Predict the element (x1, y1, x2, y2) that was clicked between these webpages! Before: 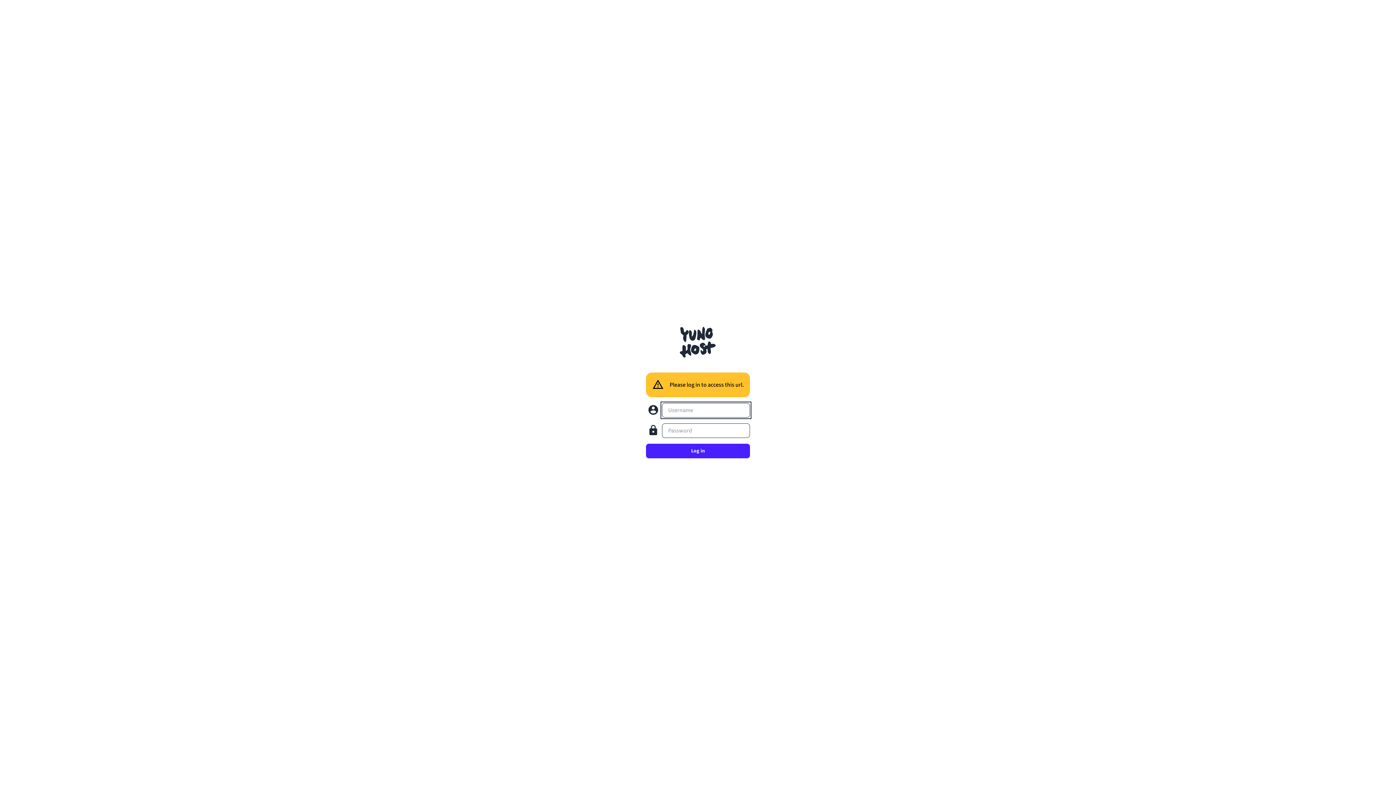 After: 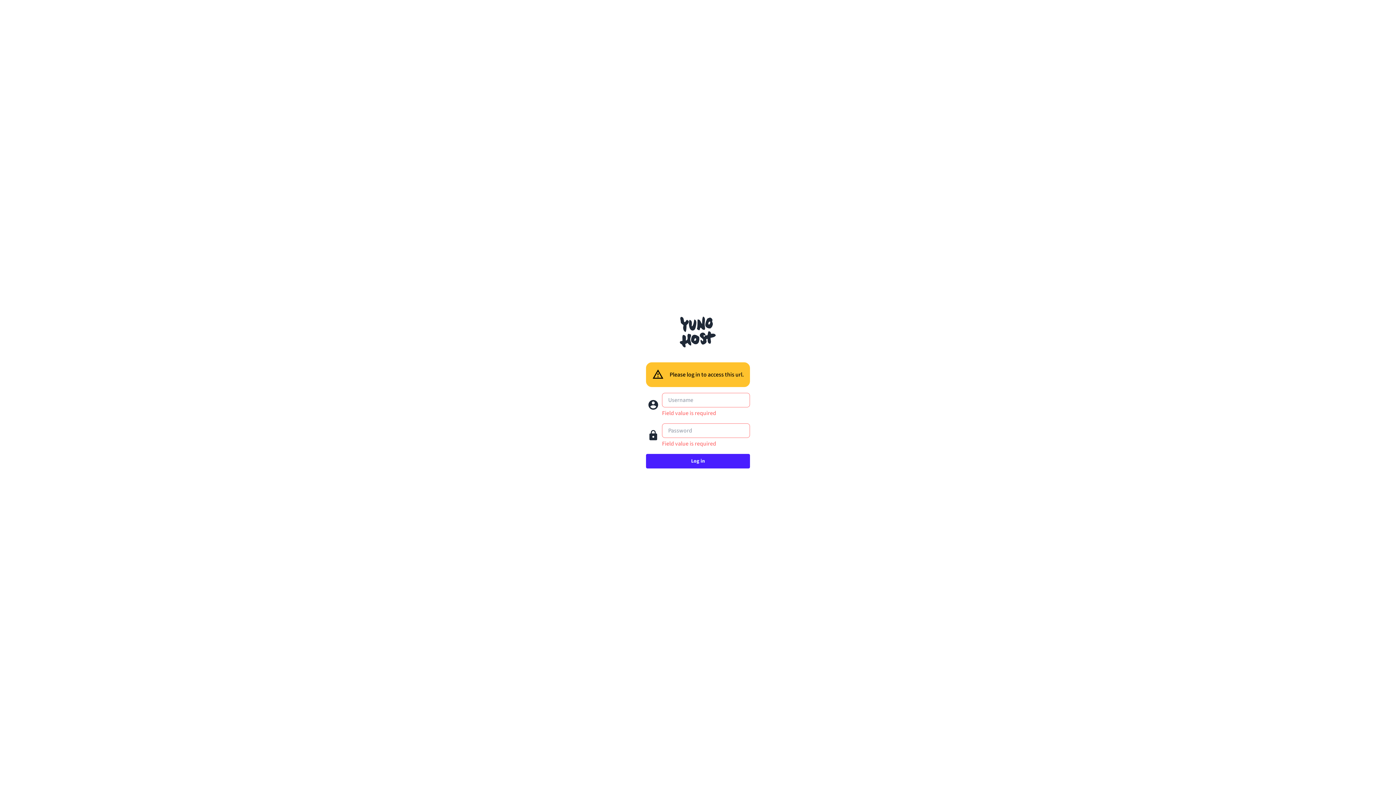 Action: label: Log in bbox: (646, 444, 750, 458)